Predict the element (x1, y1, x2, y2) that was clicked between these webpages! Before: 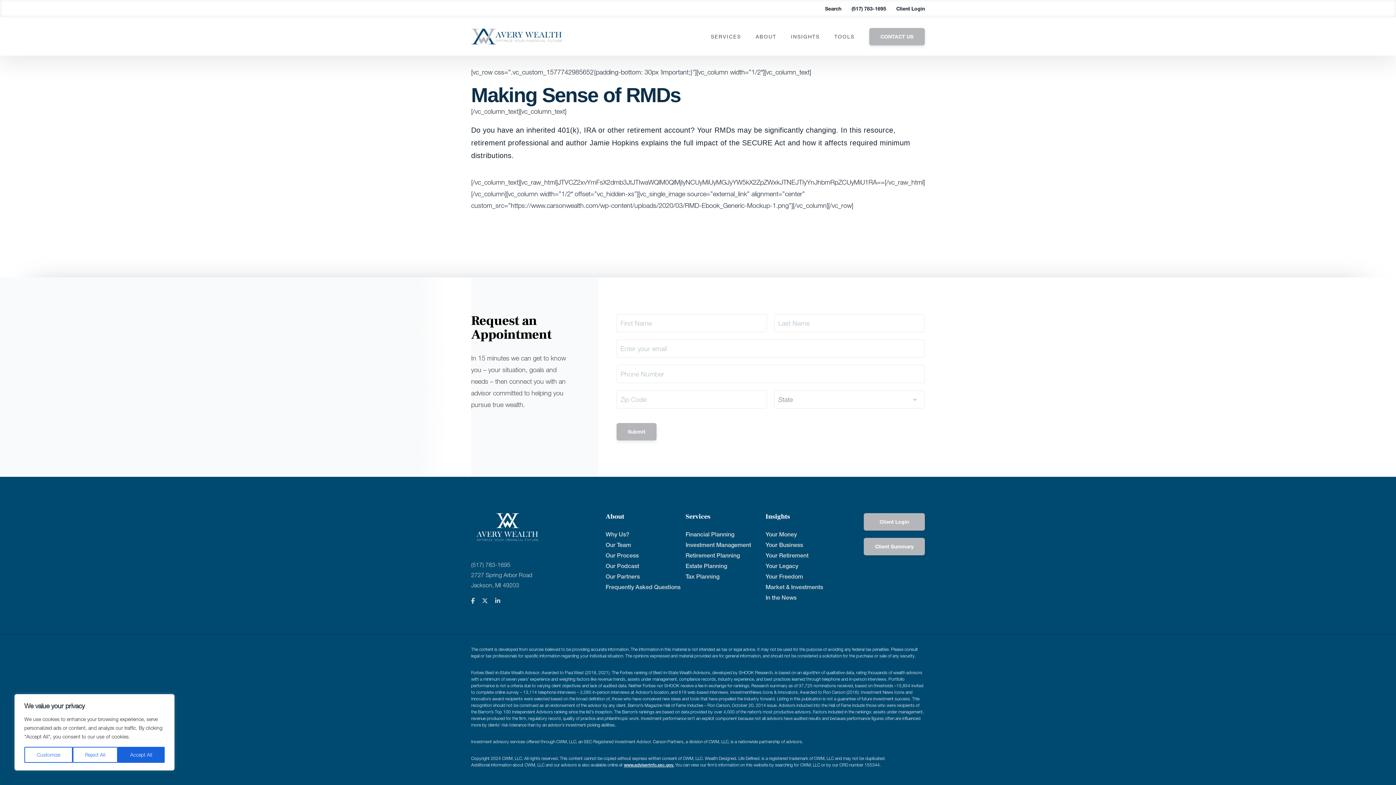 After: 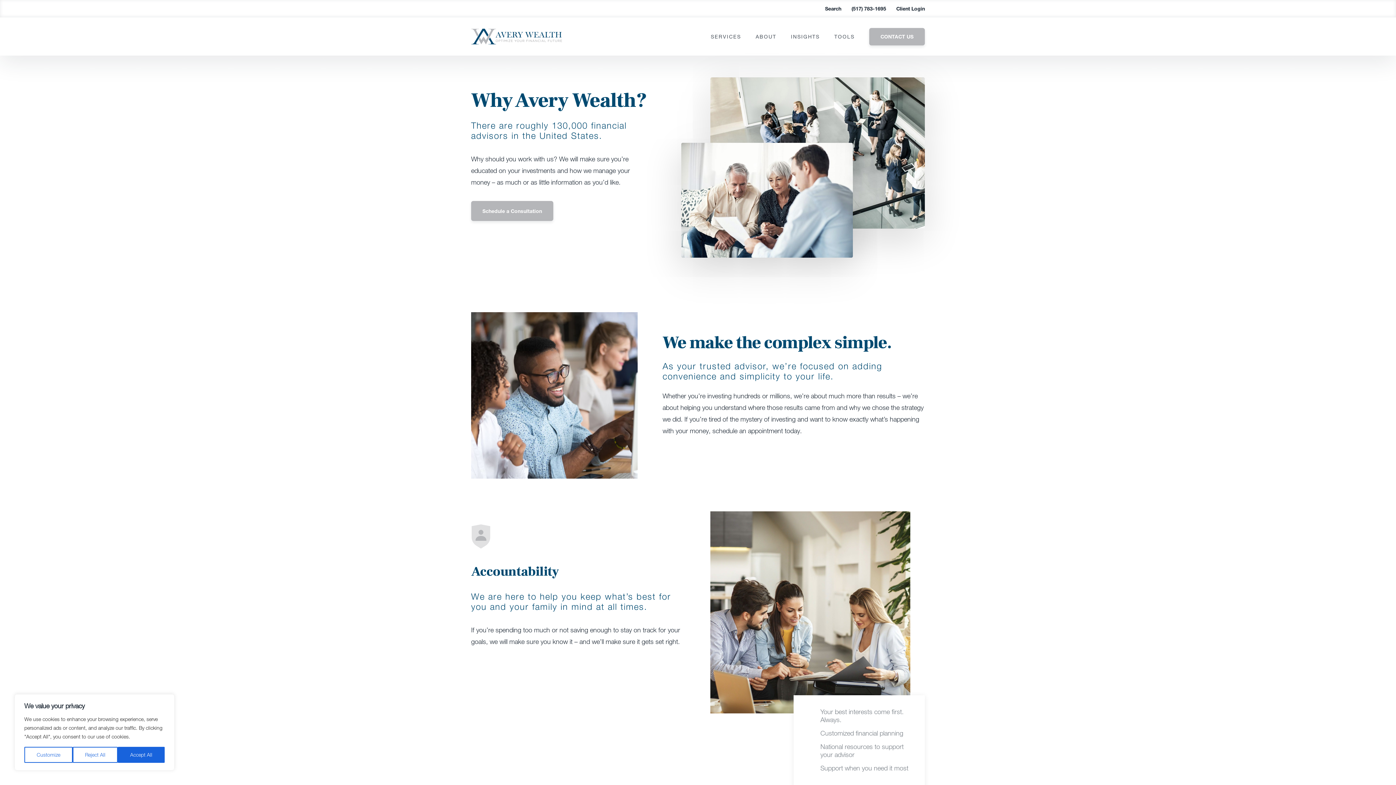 Action: bbox: (605, 531, 629, 538) label: Why Us?